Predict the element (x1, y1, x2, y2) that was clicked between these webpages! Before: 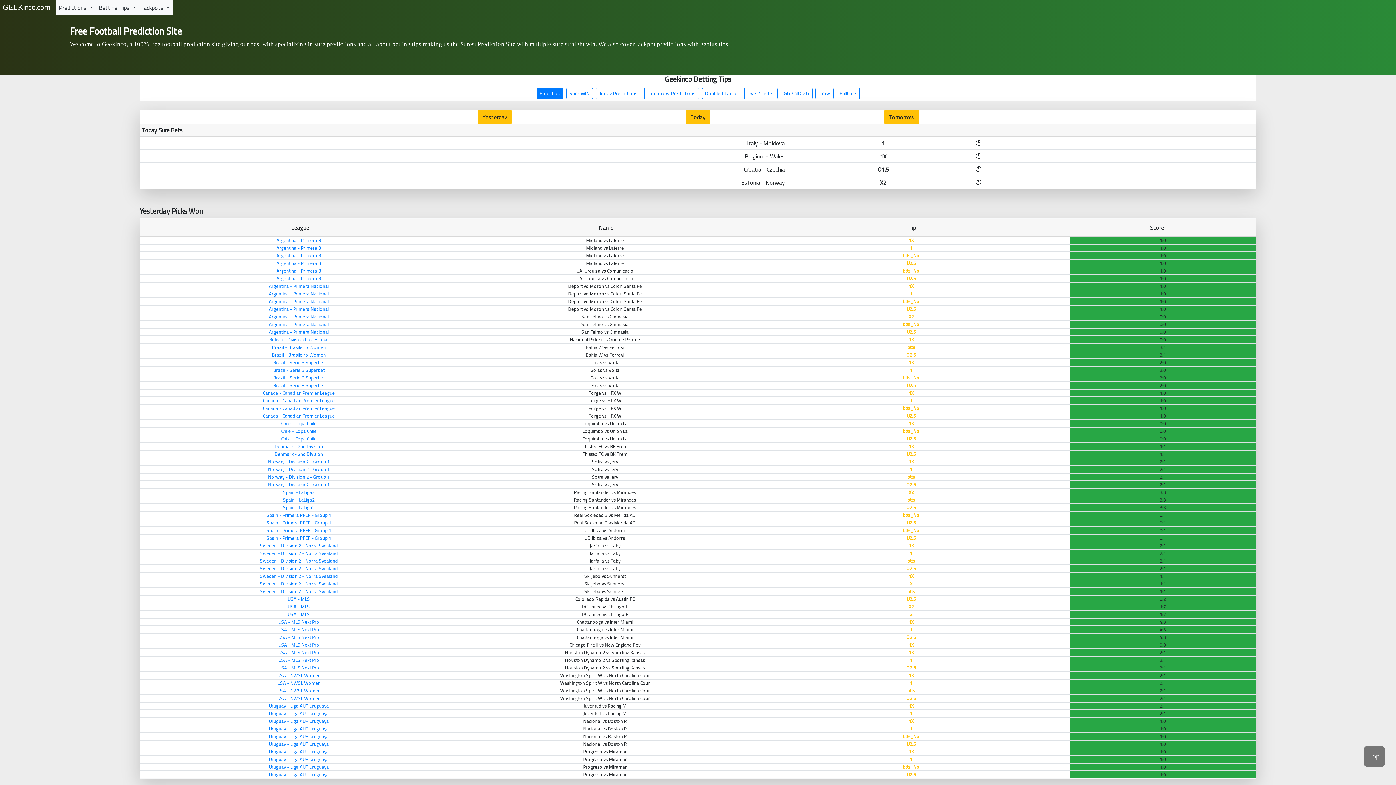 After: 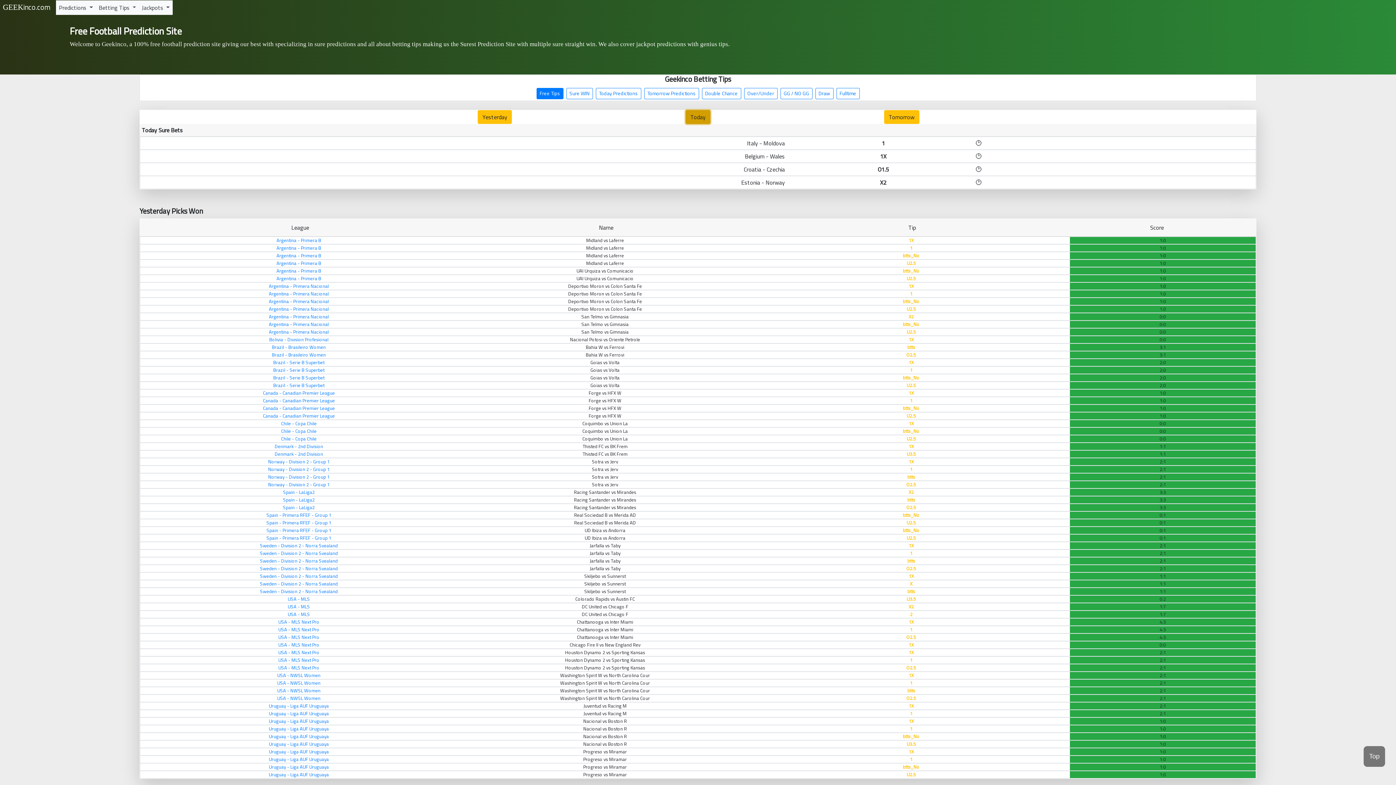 Action: bbox: (685, 110, 710, 124) label: Today